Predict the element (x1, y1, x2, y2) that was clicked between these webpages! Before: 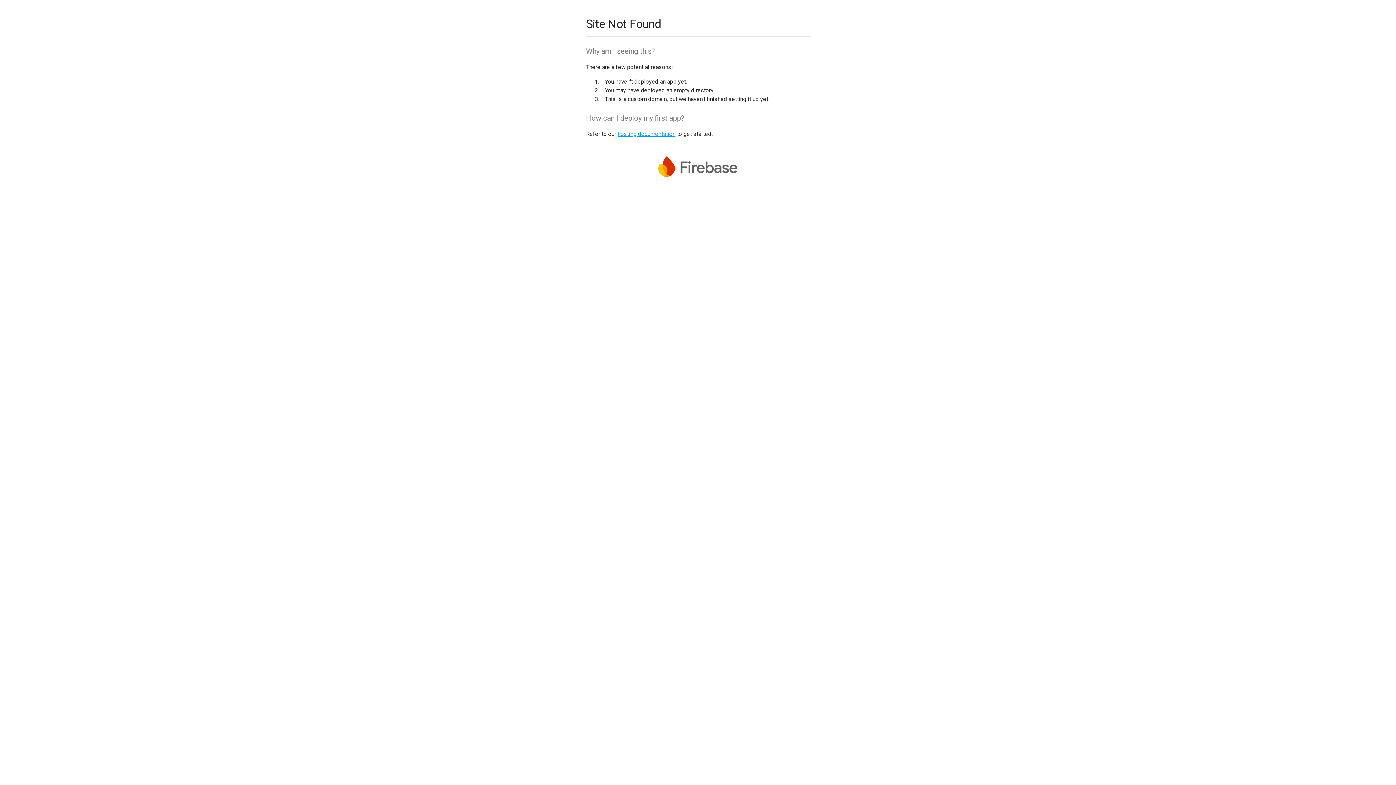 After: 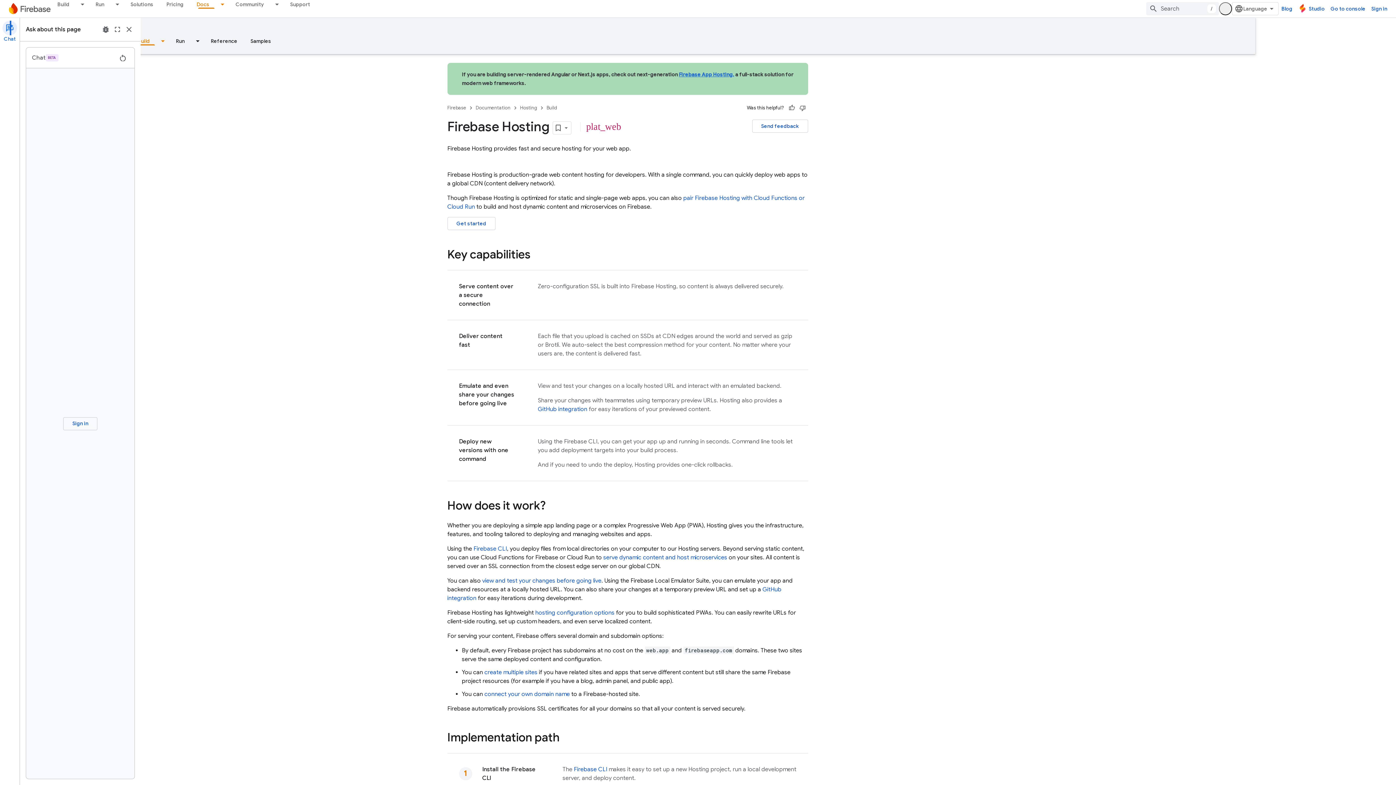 Action: bbox: (617, 130, 675, 137) label: hosting documentation